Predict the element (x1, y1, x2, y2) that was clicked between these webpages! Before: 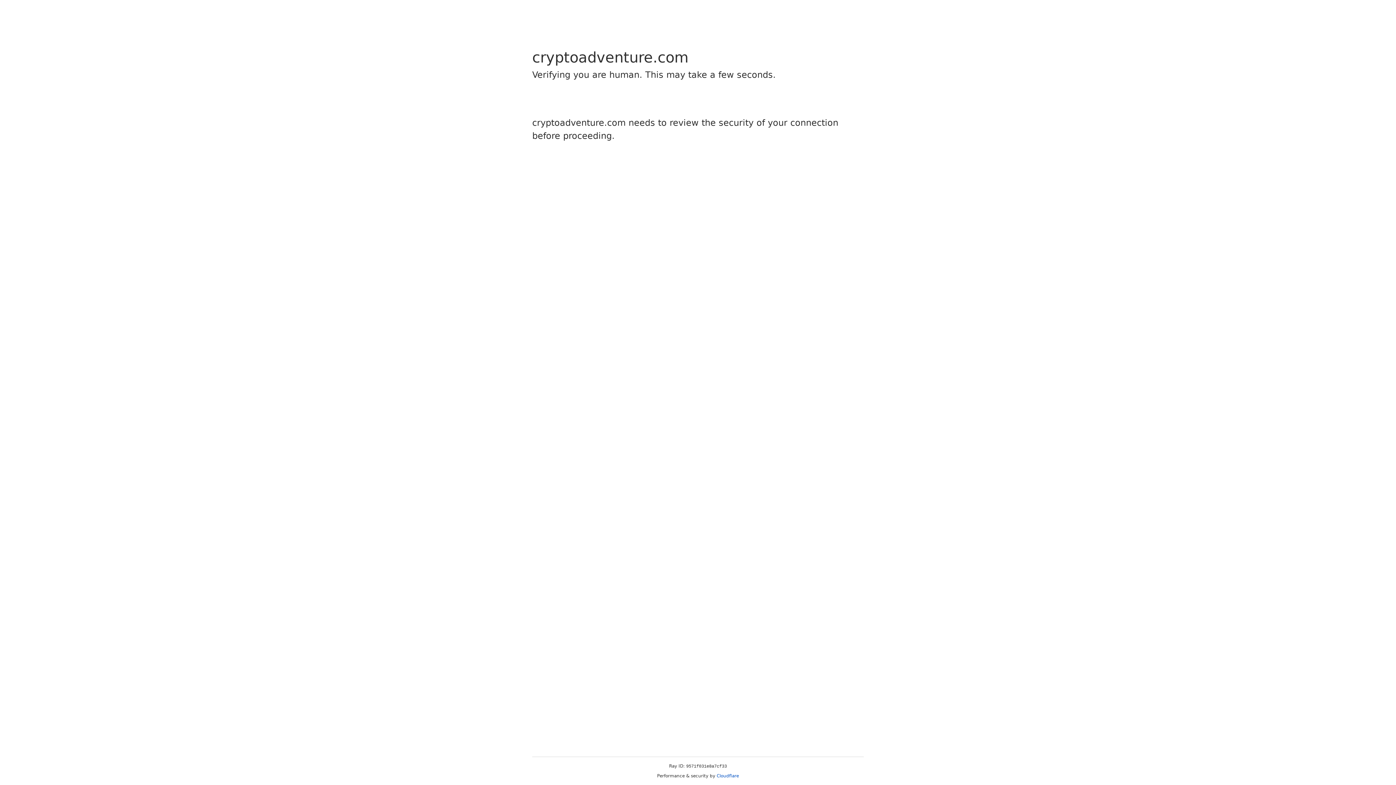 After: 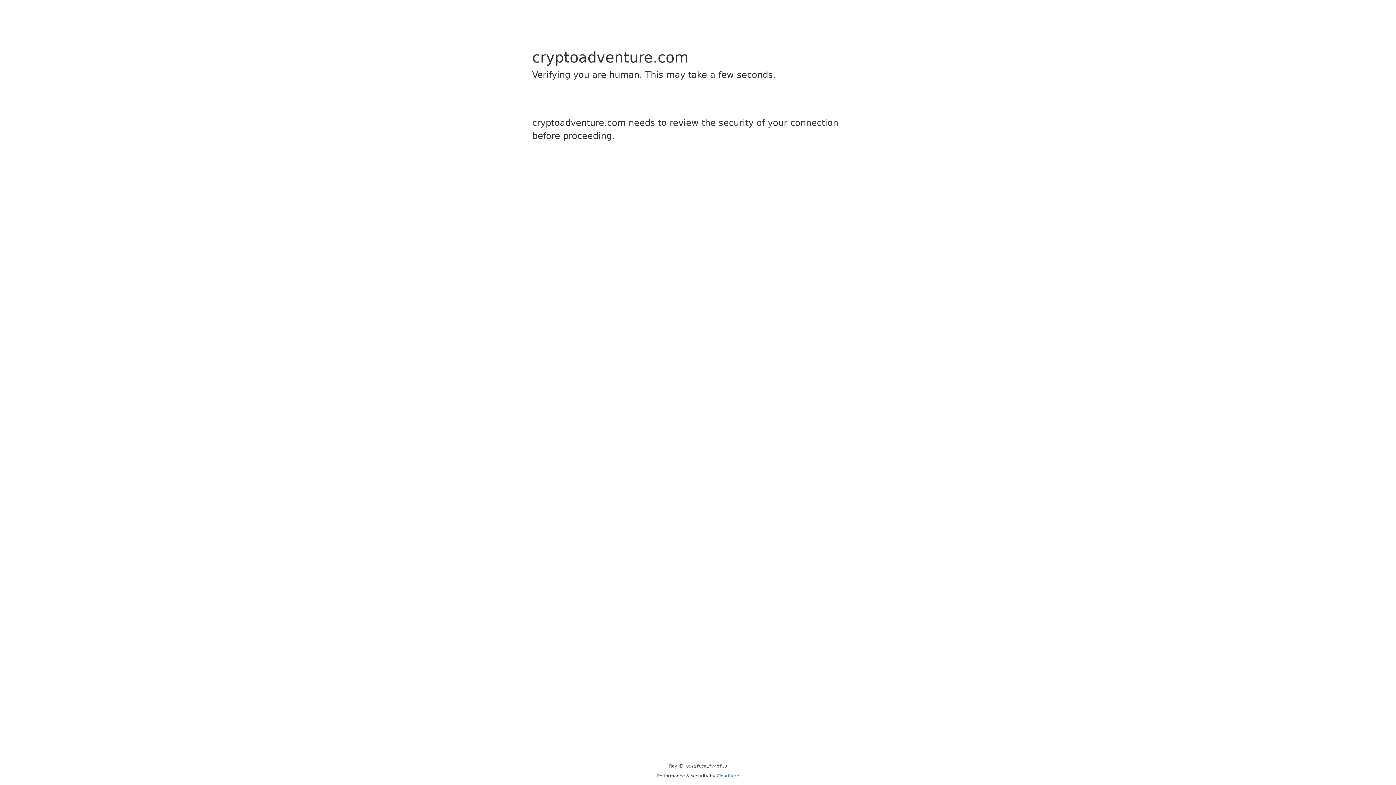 Action: label: Cloudflare bbox: (716, 773, 739, 778)